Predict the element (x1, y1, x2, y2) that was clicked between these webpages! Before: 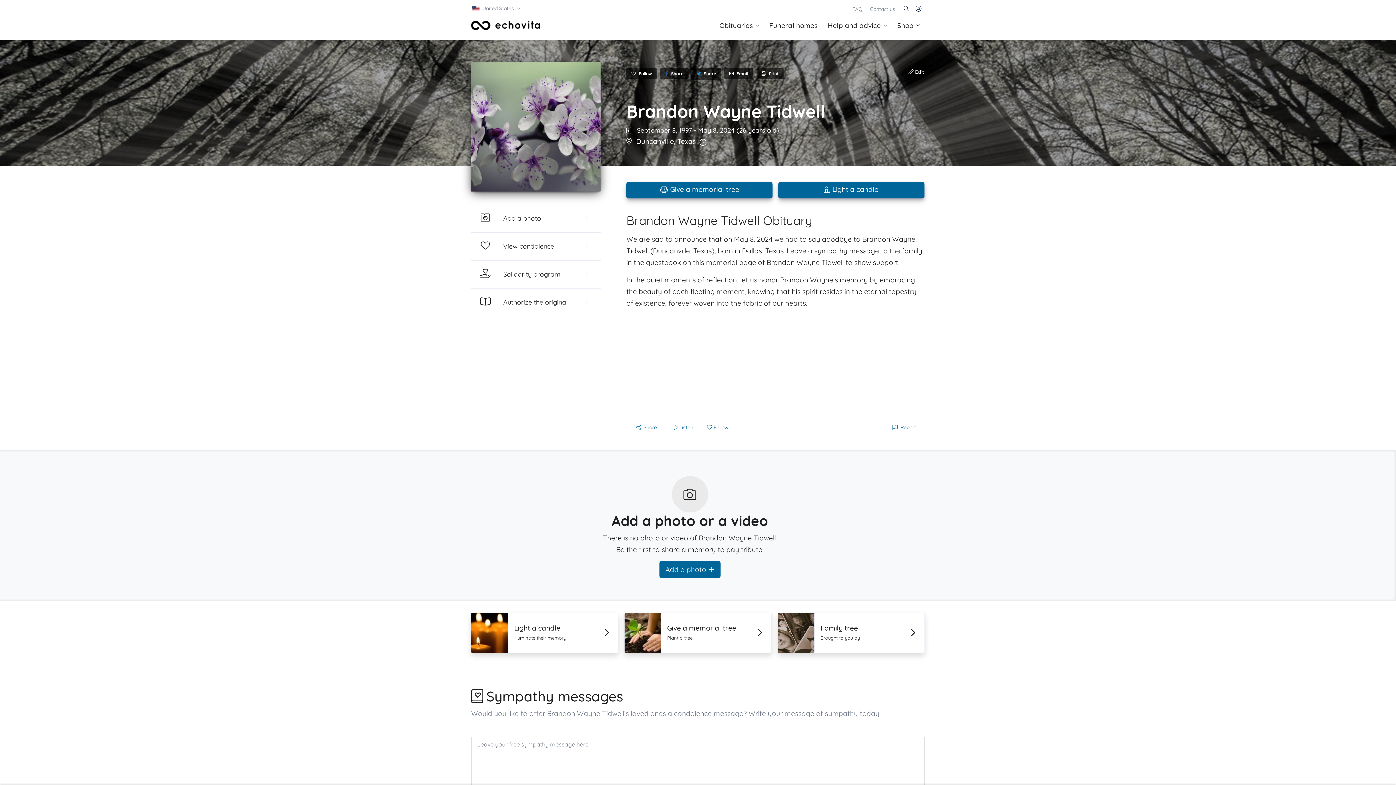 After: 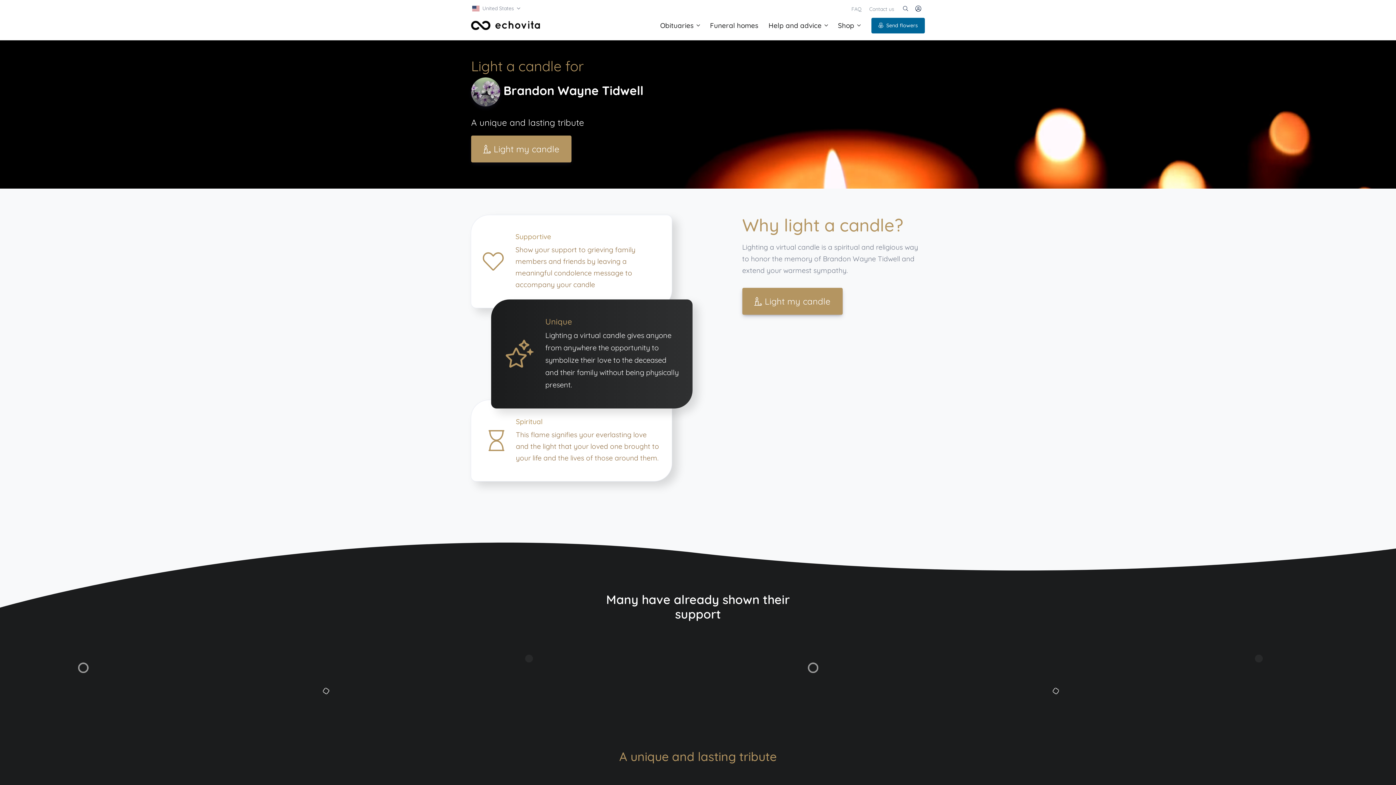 Action: bbox: (471, 613, 618, 653) label: Light a candle

Illuminate their memory